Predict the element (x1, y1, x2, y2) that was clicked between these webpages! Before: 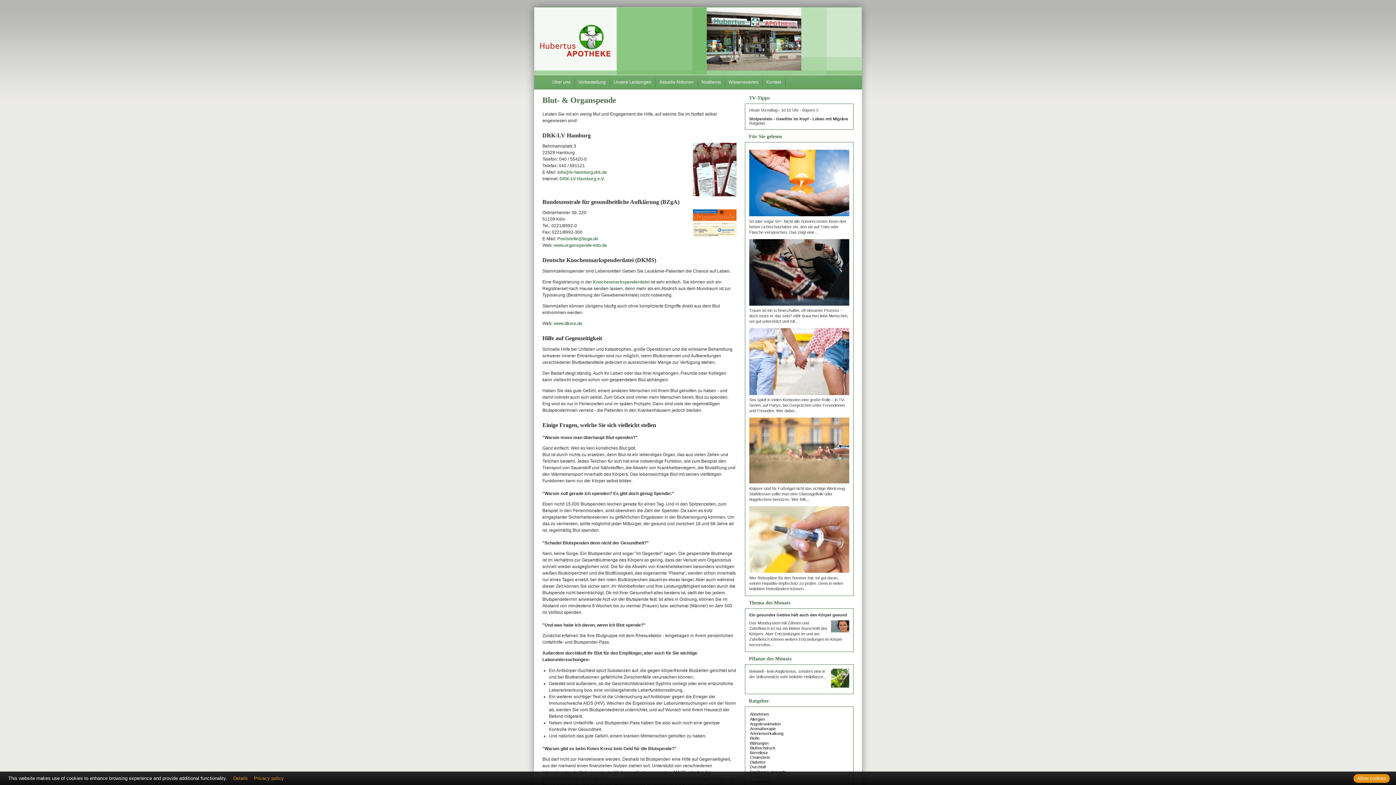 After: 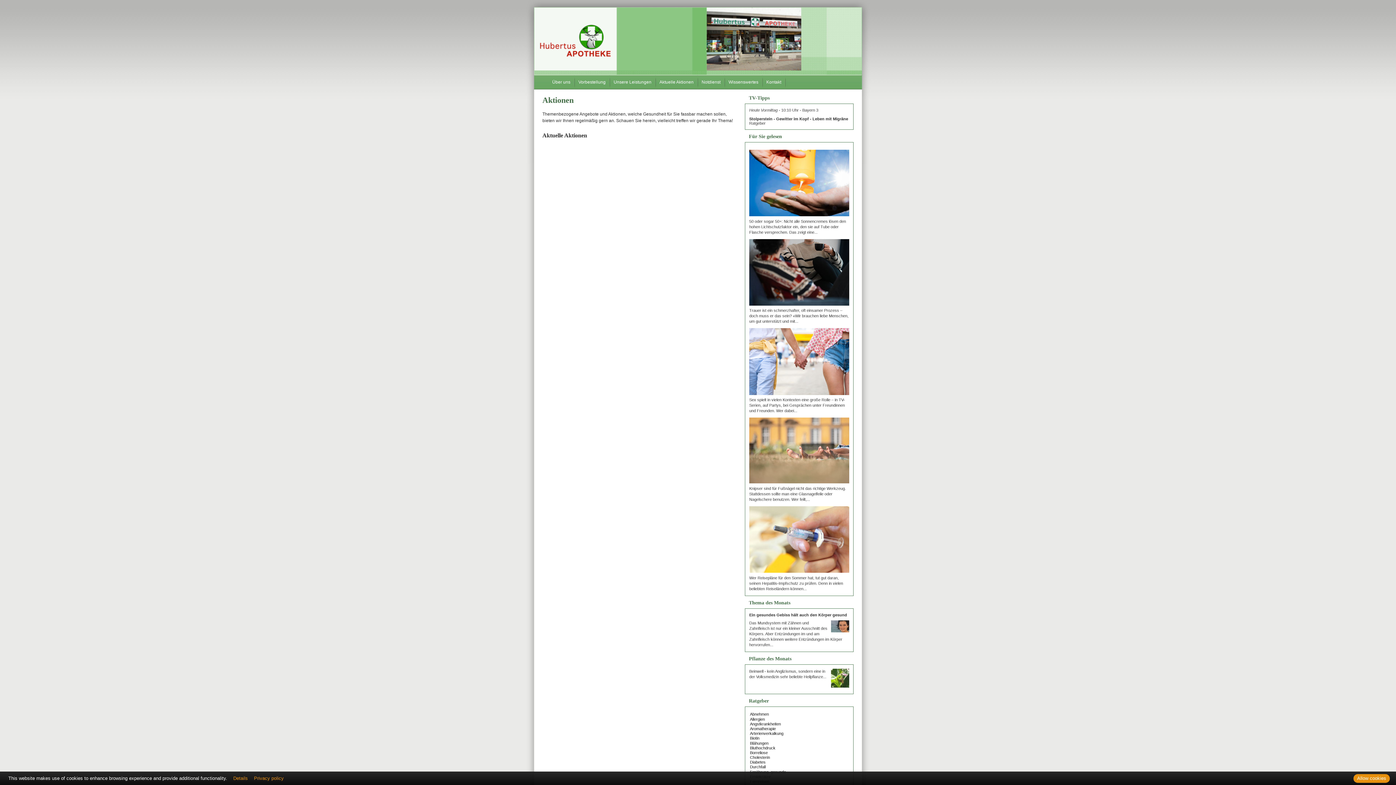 Action: label: Aktuelle Aktionen bbox: (656, 75, 698, 89)